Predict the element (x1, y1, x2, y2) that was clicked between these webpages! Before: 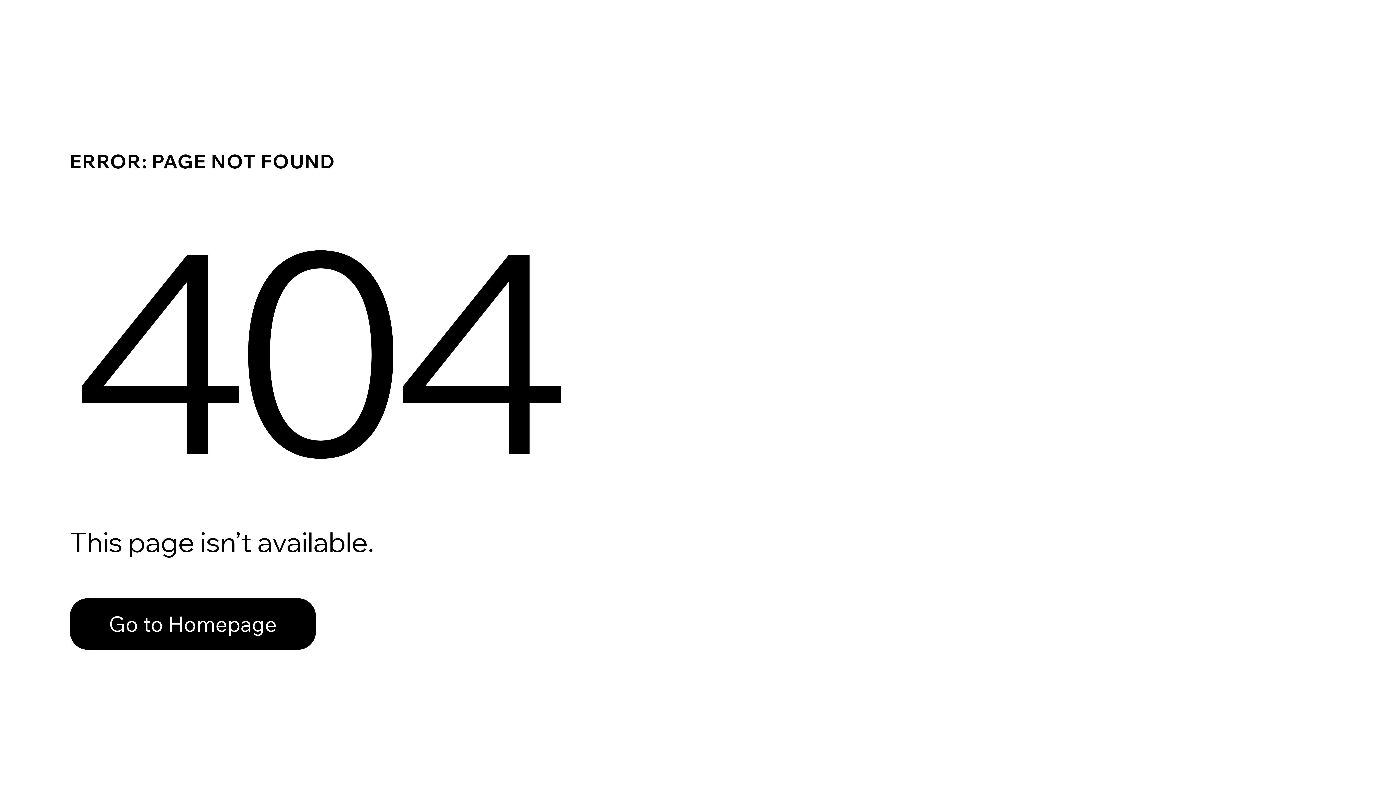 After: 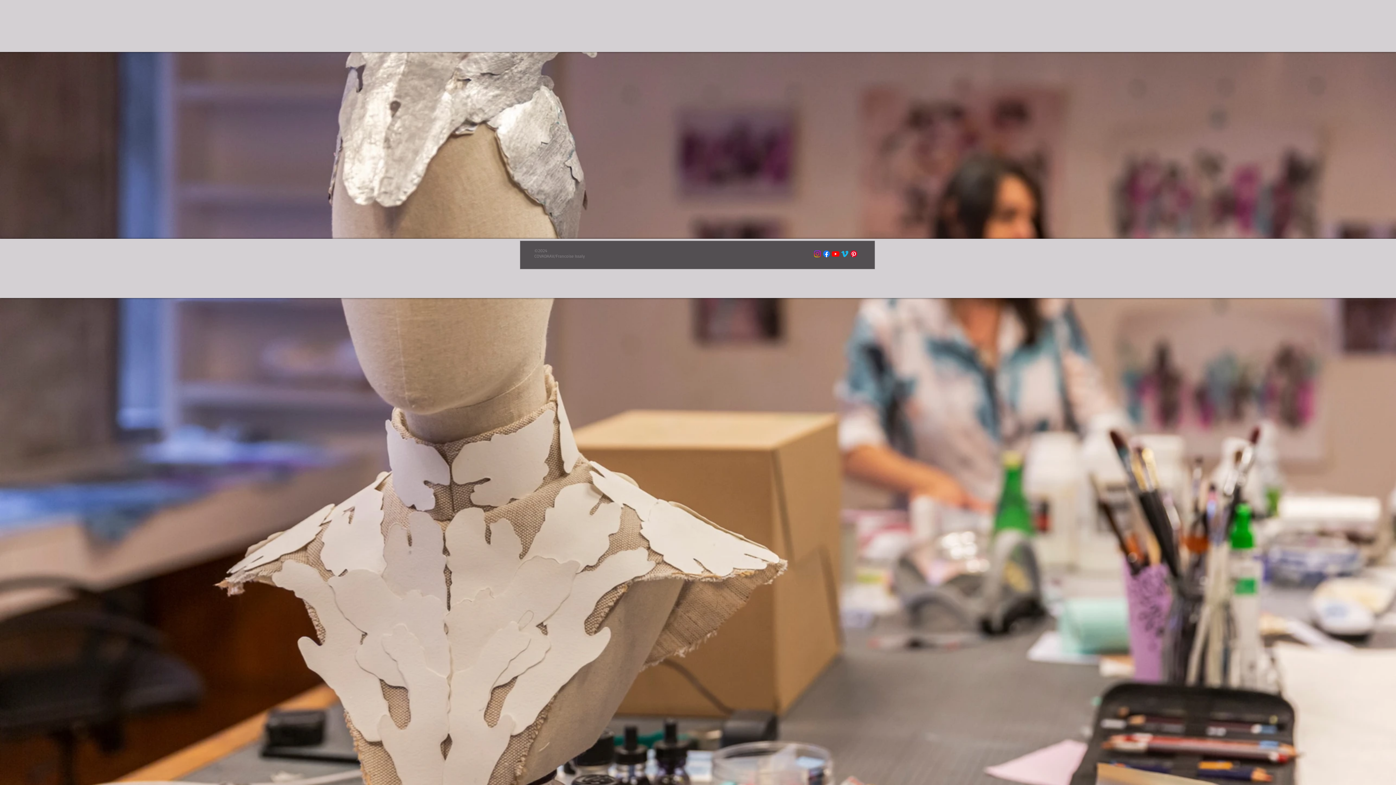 Action: bbox: (69, 582, 768, 659) label: Go to Homepage